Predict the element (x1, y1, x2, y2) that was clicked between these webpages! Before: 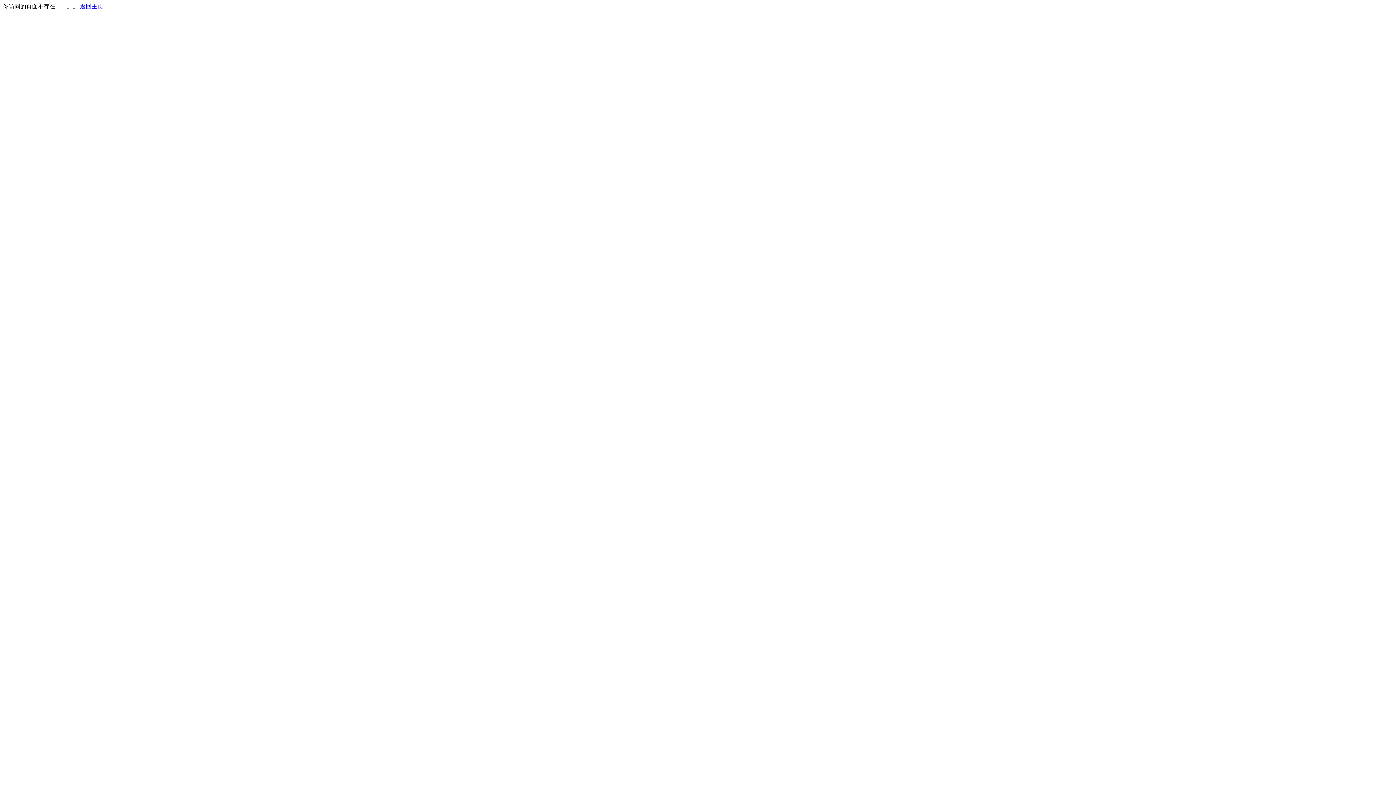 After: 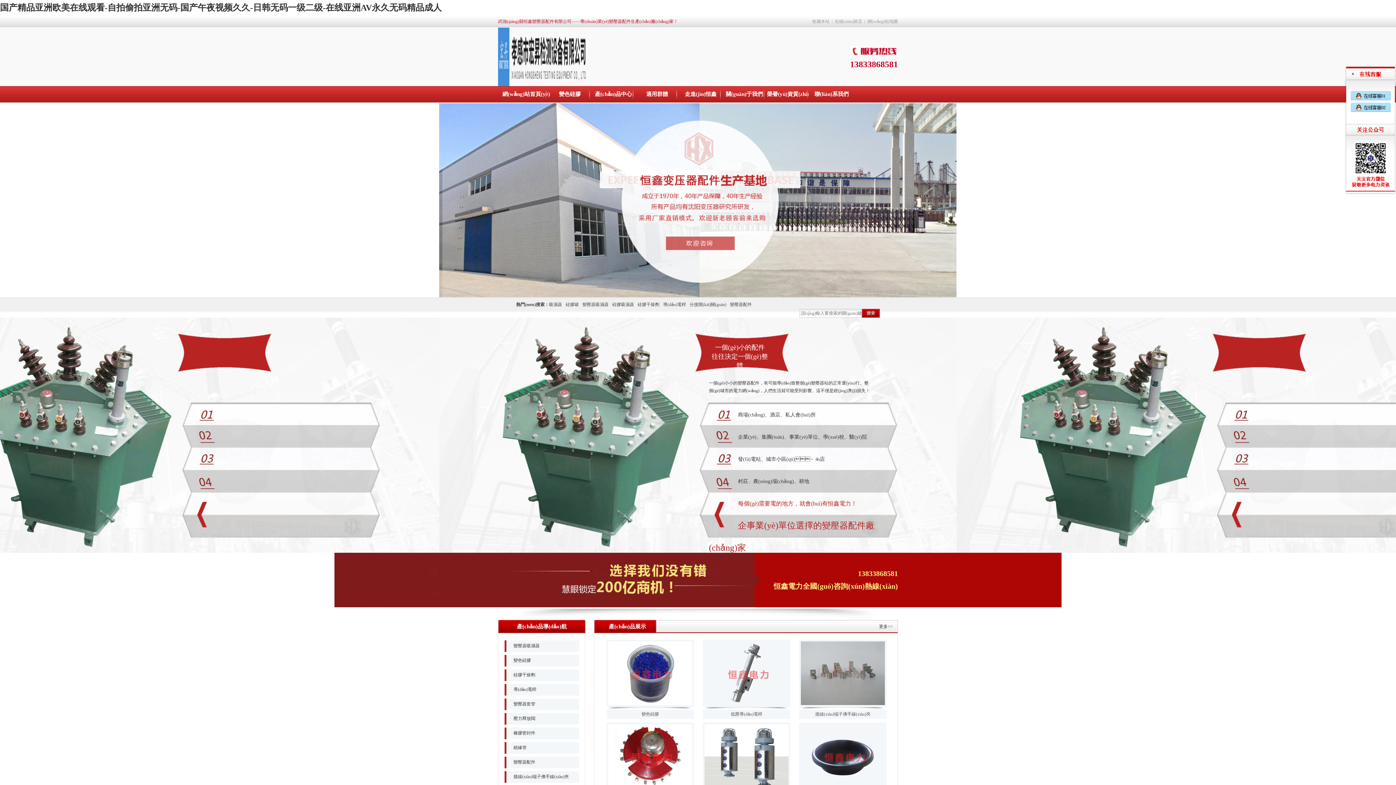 Action: bbox: (80, 3, 103, 9) label: 返回主页